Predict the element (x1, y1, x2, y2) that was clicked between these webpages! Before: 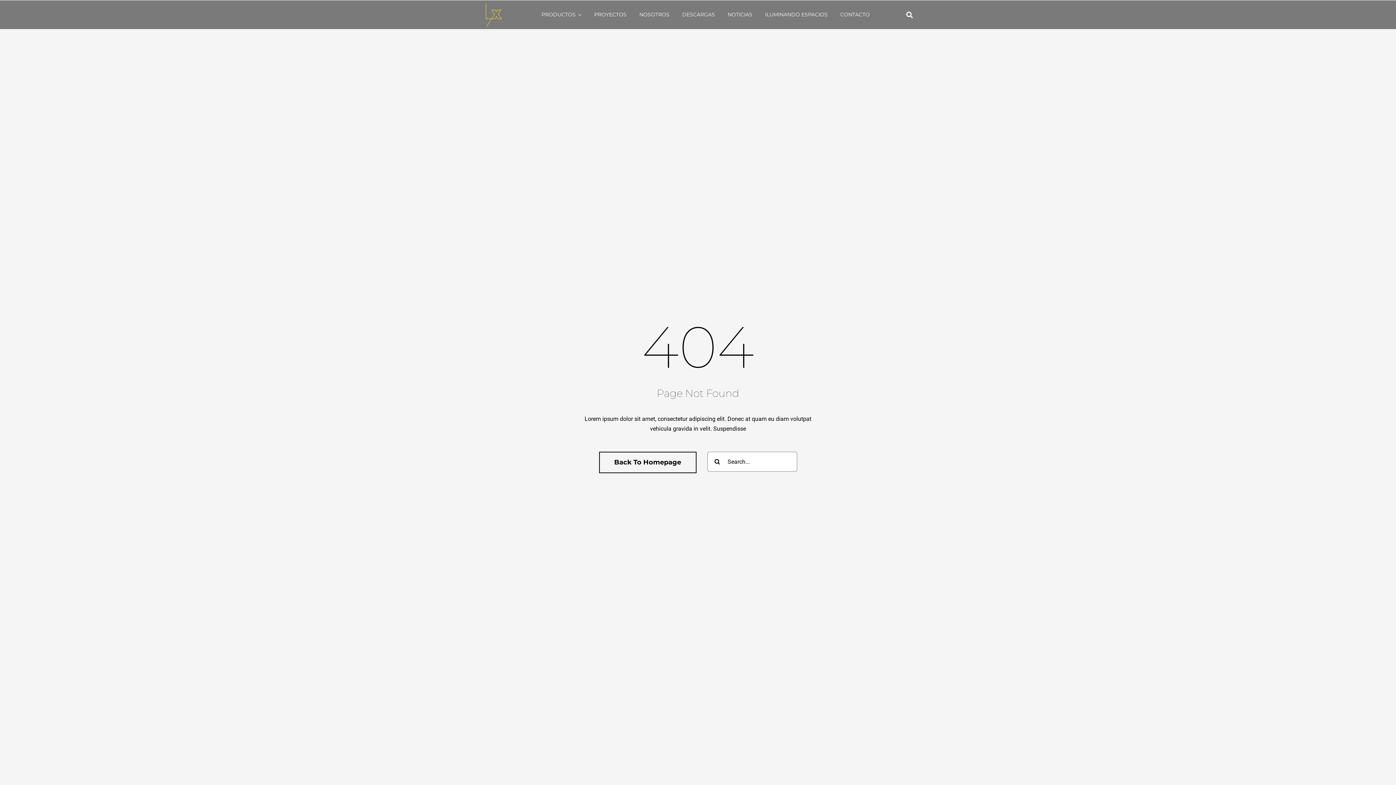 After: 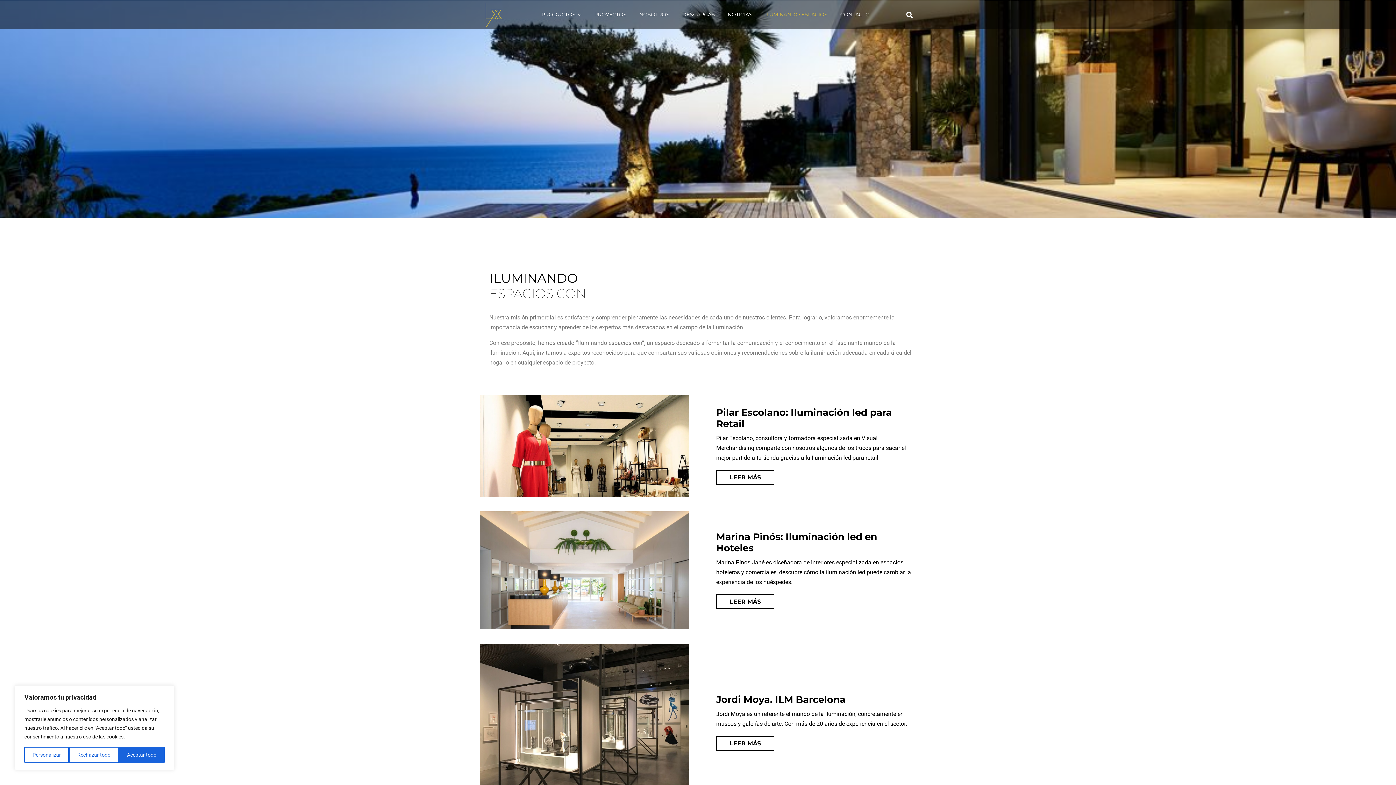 Action: label: ILUMINANDO ESPACIOS bbox: (765, 4, 827, 24)